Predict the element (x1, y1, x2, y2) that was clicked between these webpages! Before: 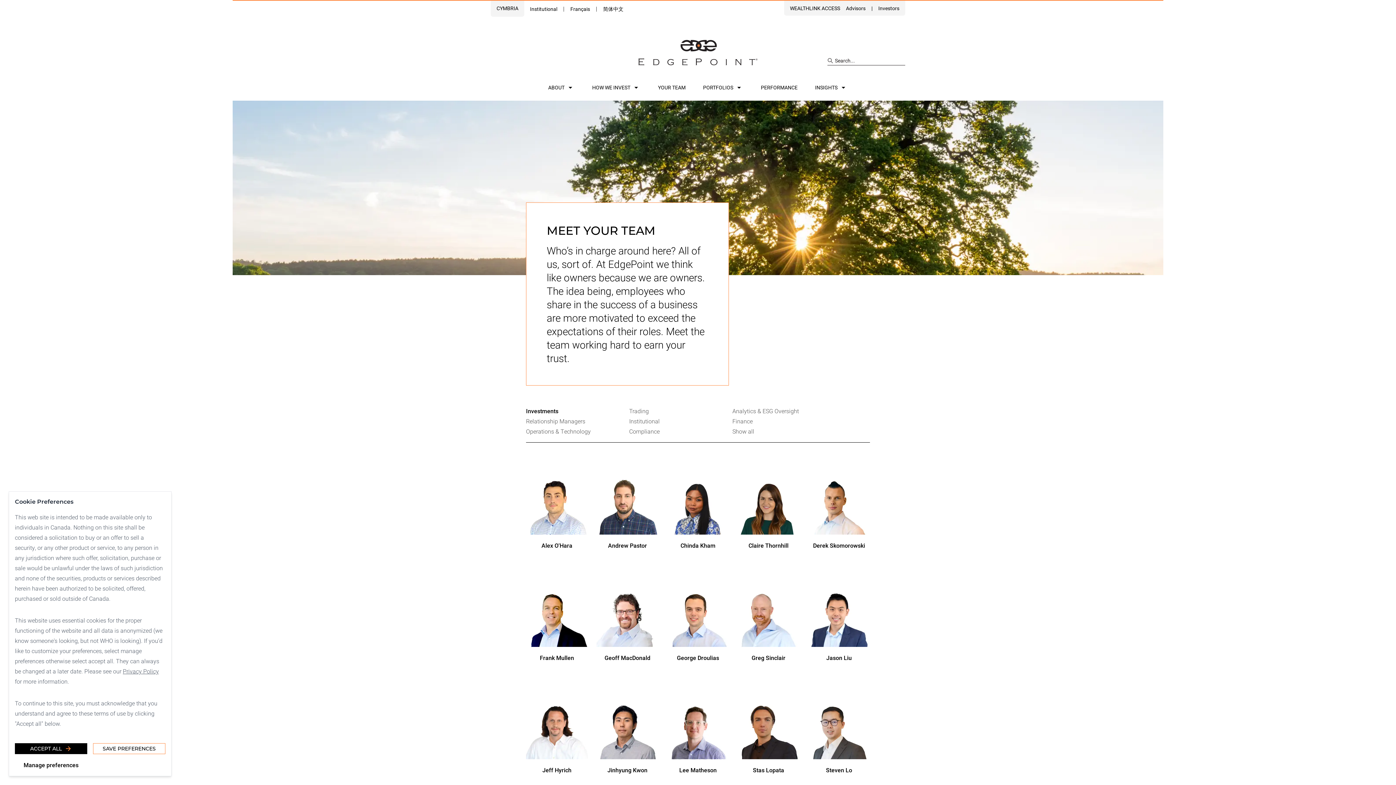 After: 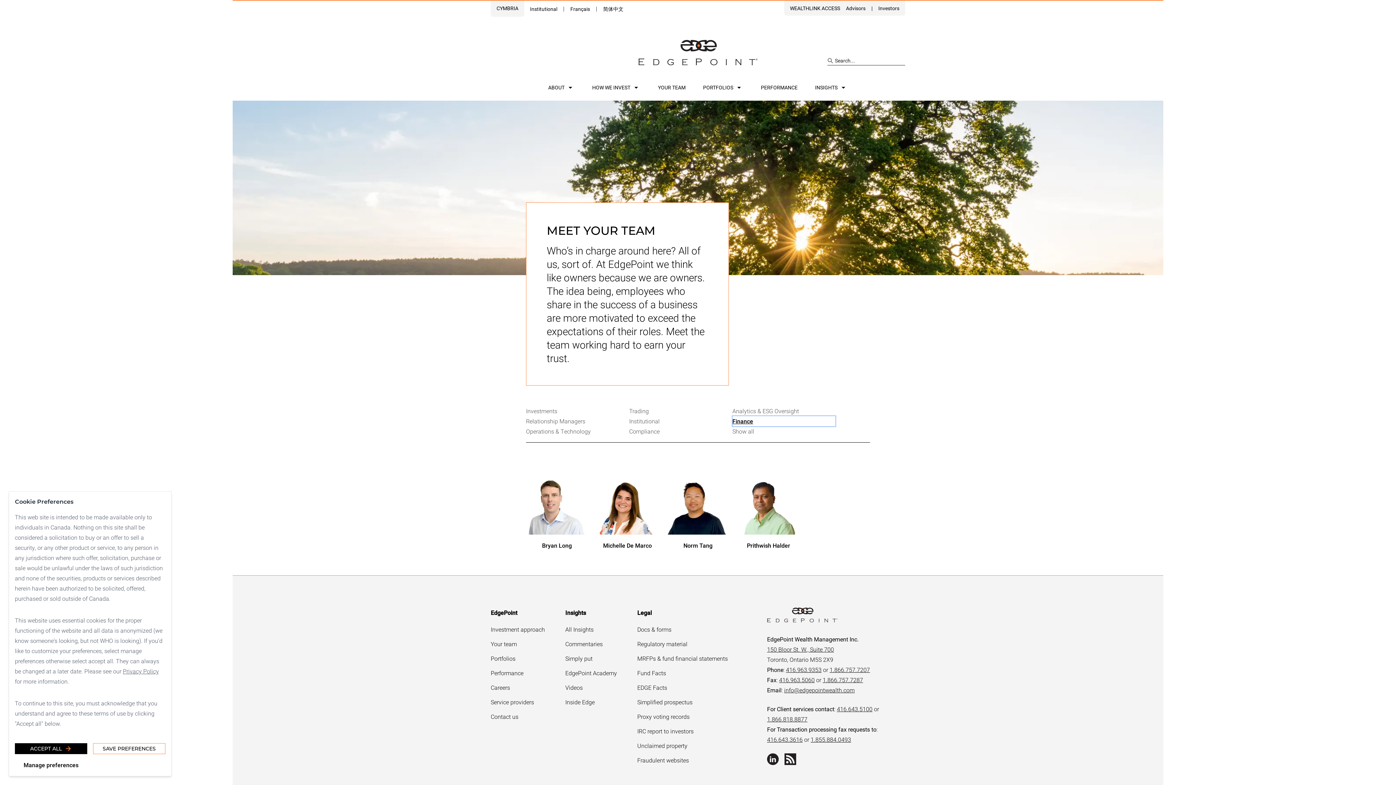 Action: label: Finance bbox: (732, 416, 835, 426)